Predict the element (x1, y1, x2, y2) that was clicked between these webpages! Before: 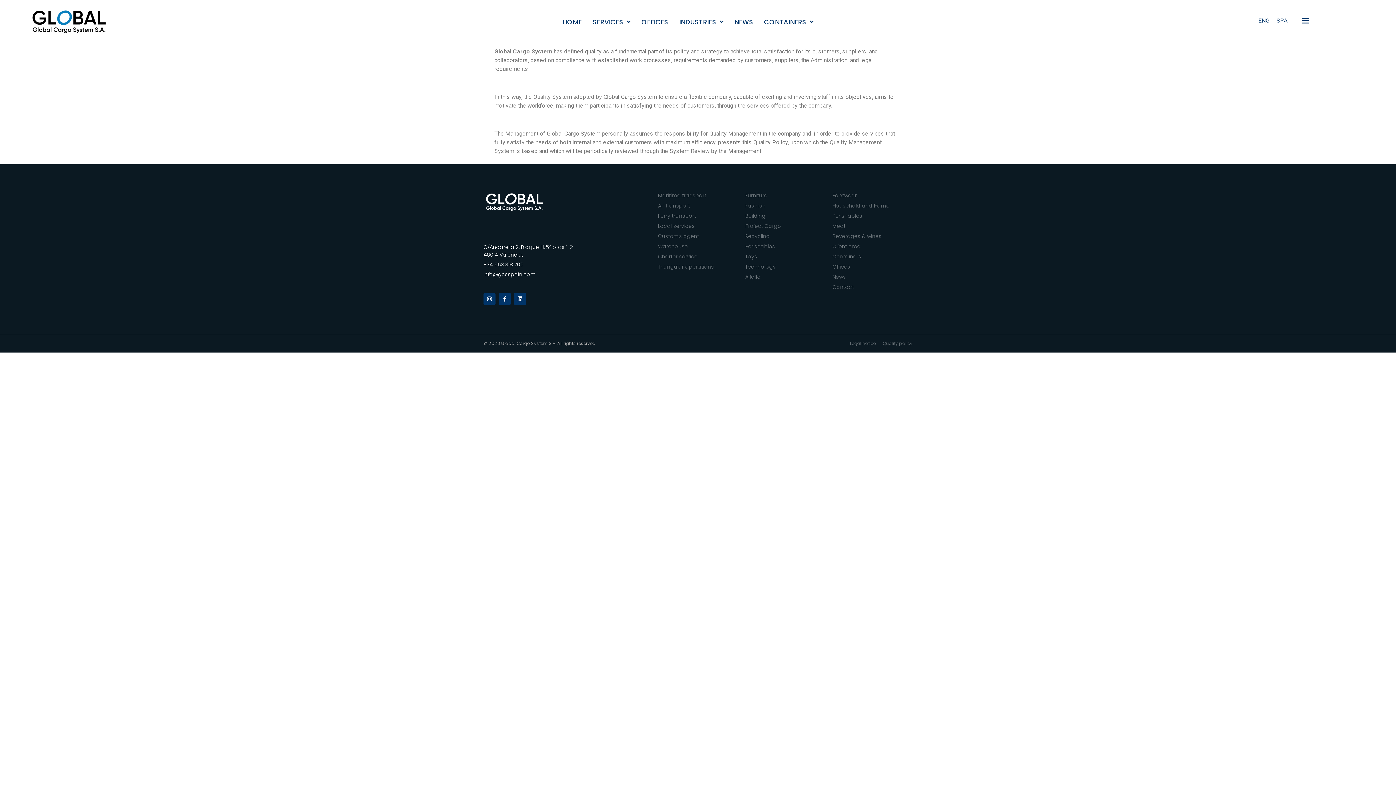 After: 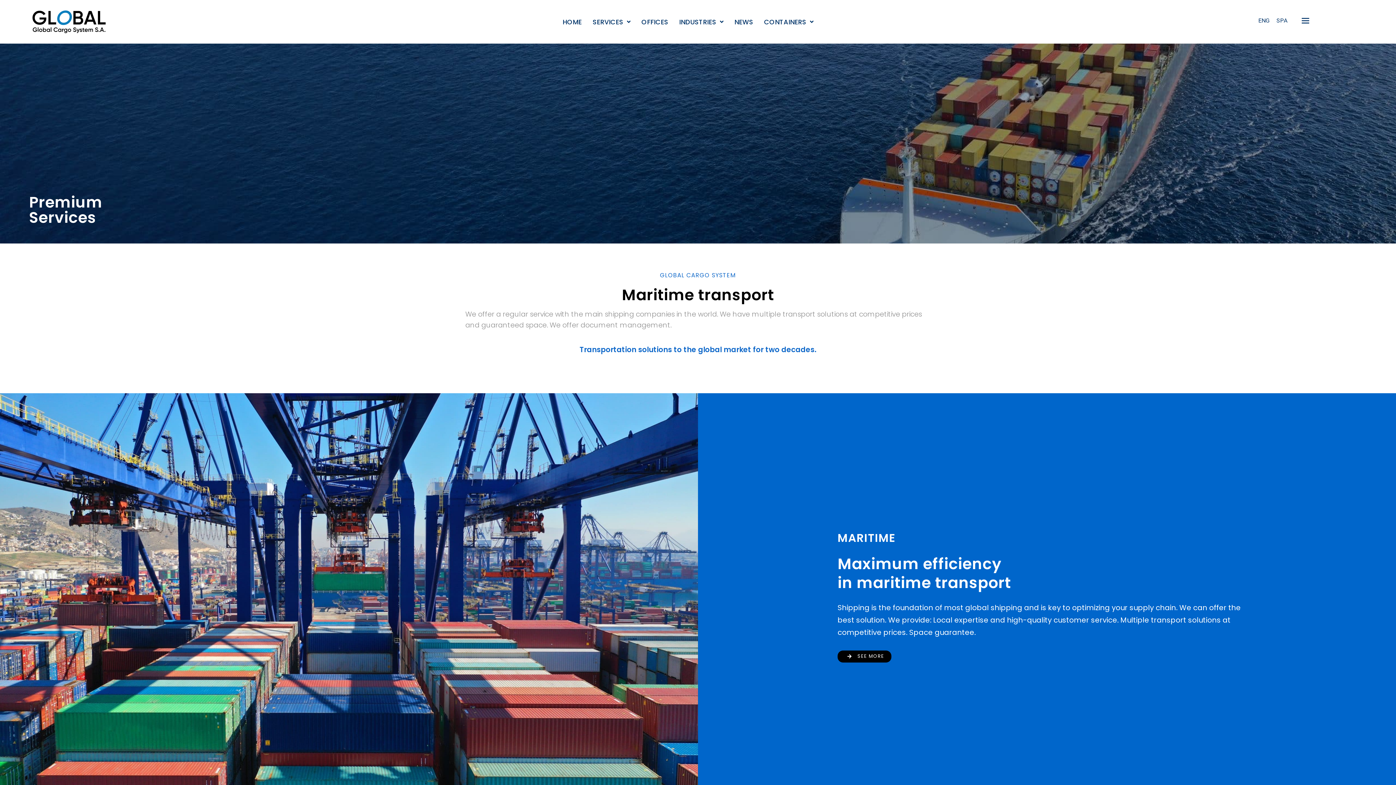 Action: label: C/Andarella 2, Bloque III, 5º ptas 1-2
46014 Valencia. bbox: (483, 243, 621, 259)